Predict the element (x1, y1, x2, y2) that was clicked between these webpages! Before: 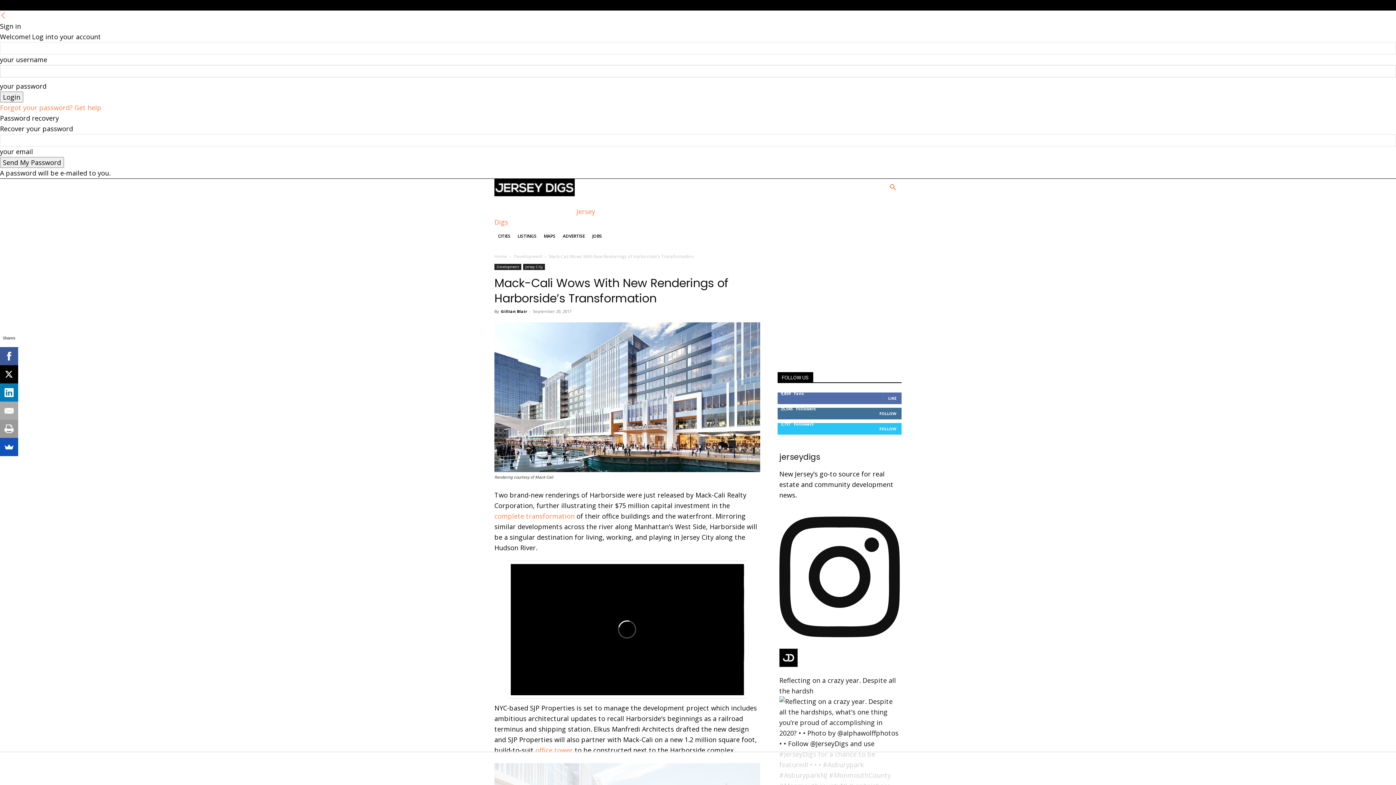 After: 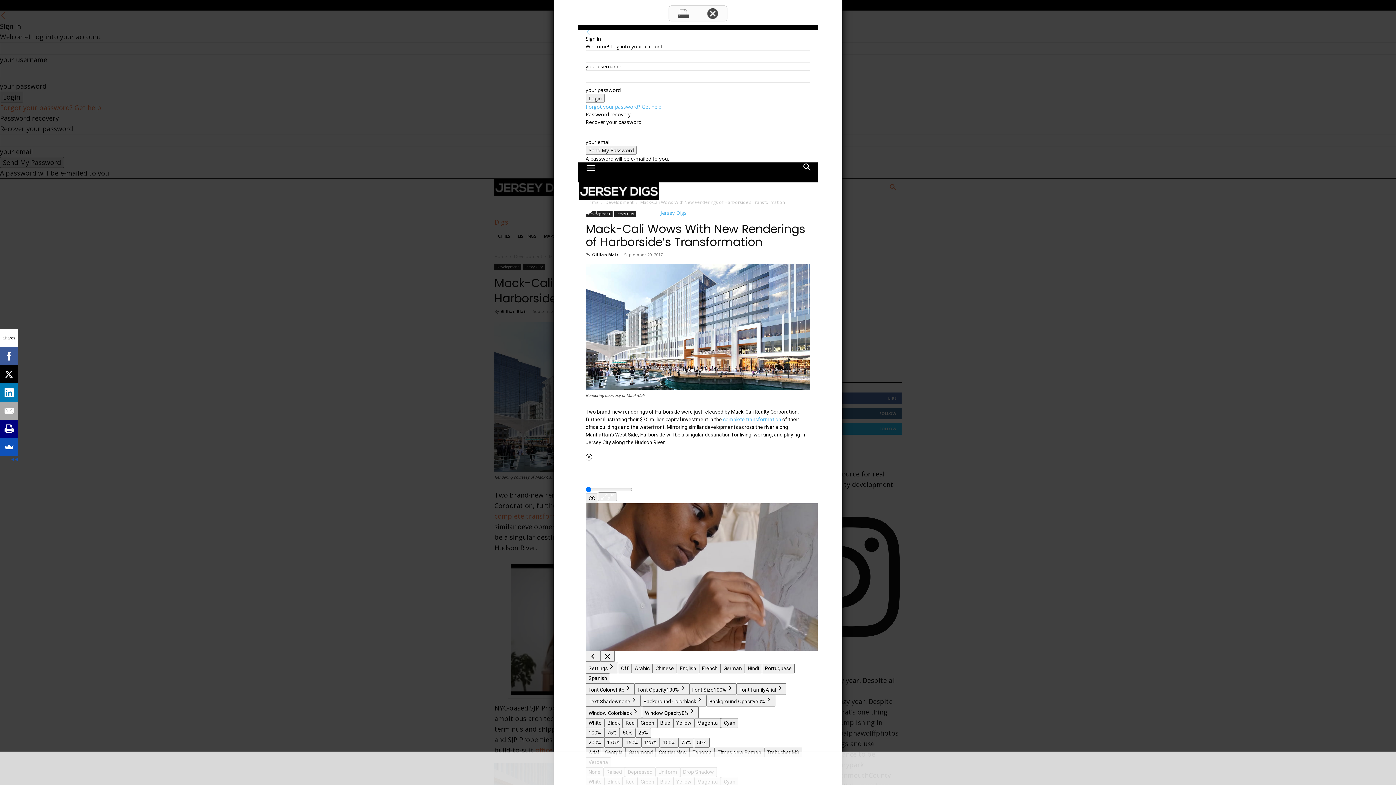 Action: bbox: (0, 420, 18, 438)